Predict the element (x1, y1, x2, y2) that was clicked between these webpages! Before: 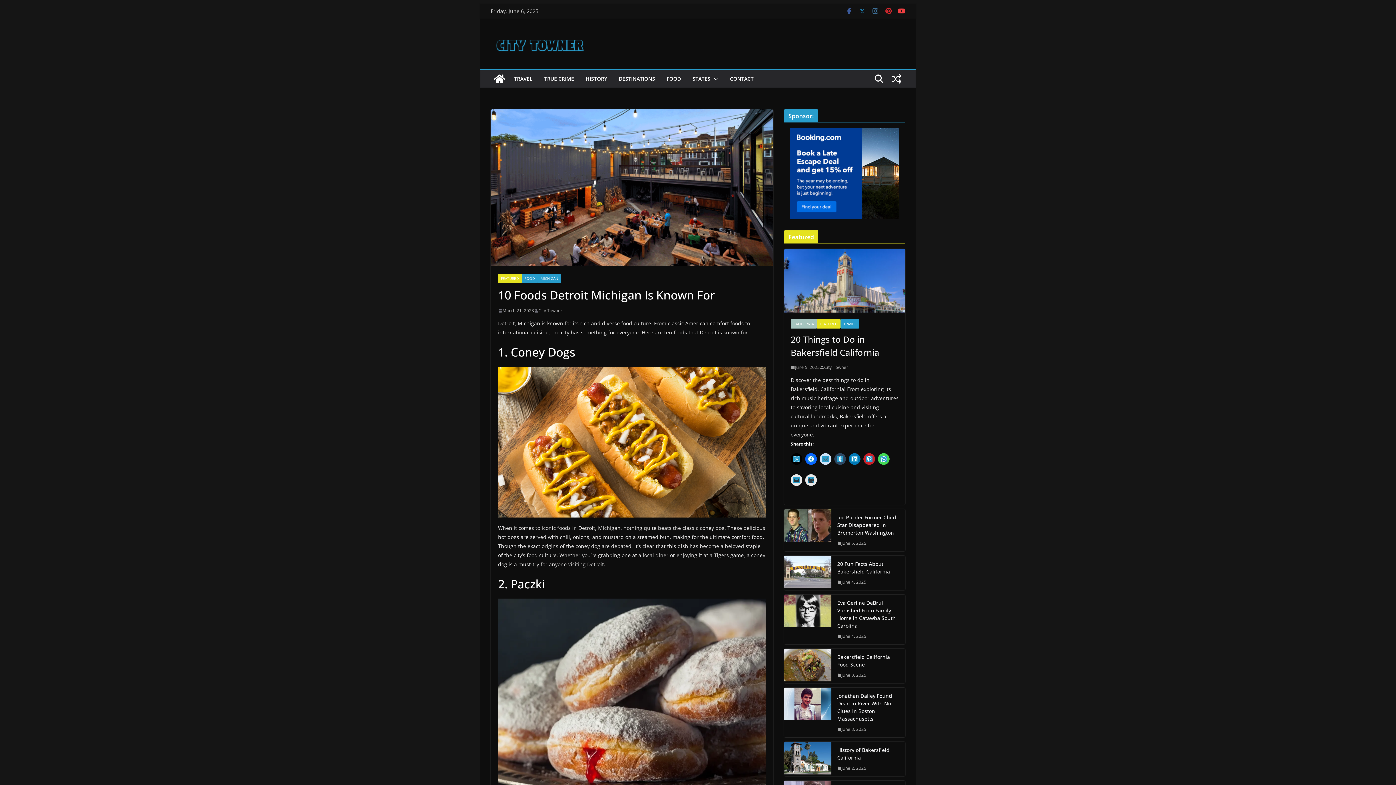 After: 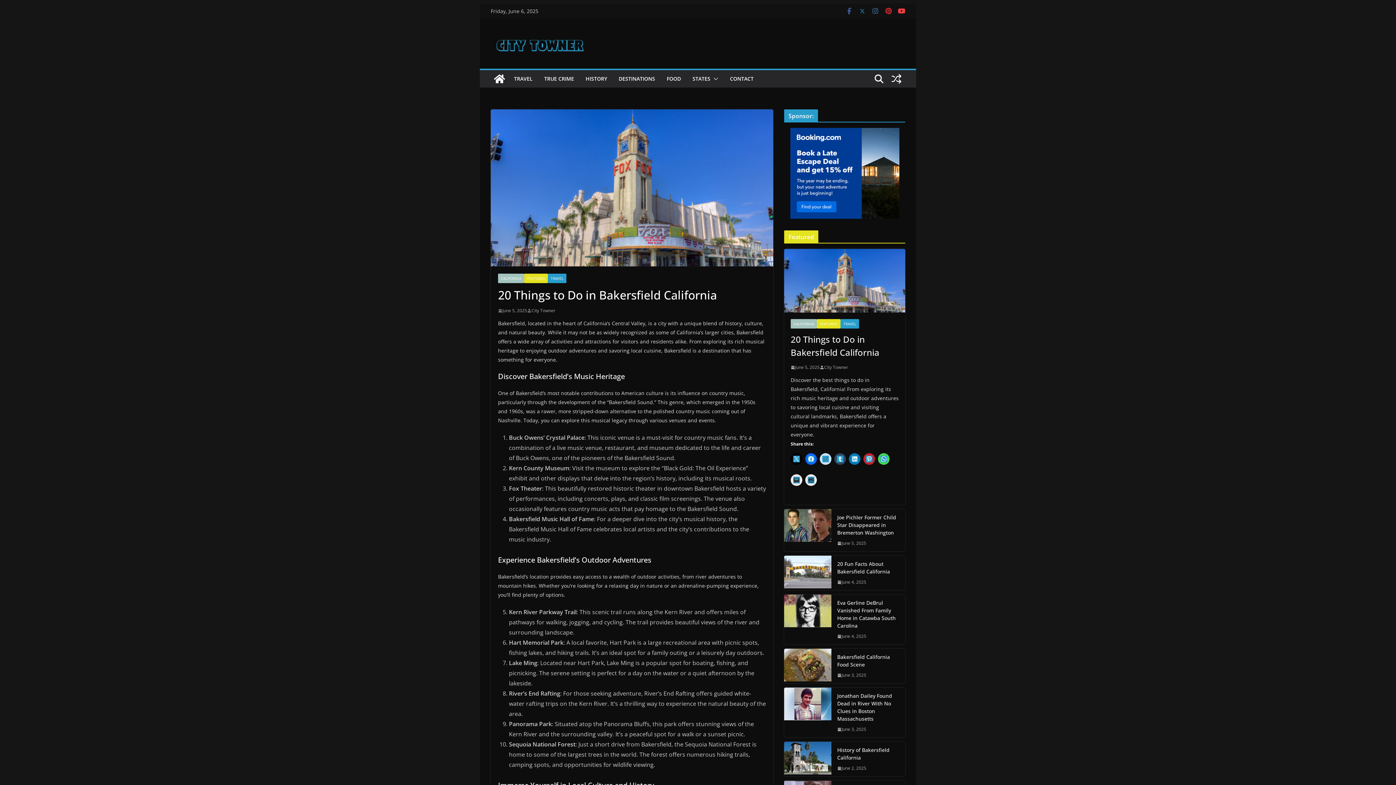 Action: bbox: (790, 333, 898, 359) label: 20 Things to Do in Bakersfield California